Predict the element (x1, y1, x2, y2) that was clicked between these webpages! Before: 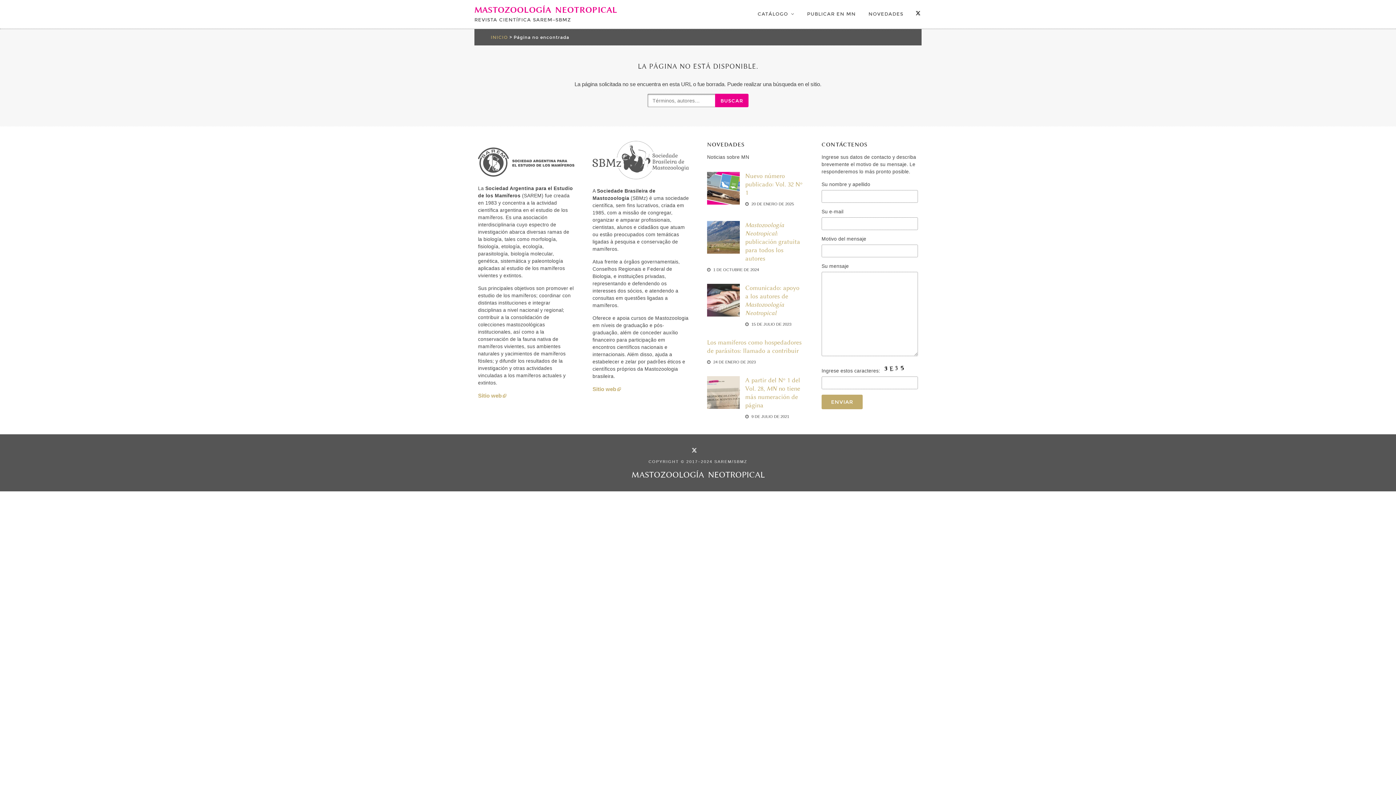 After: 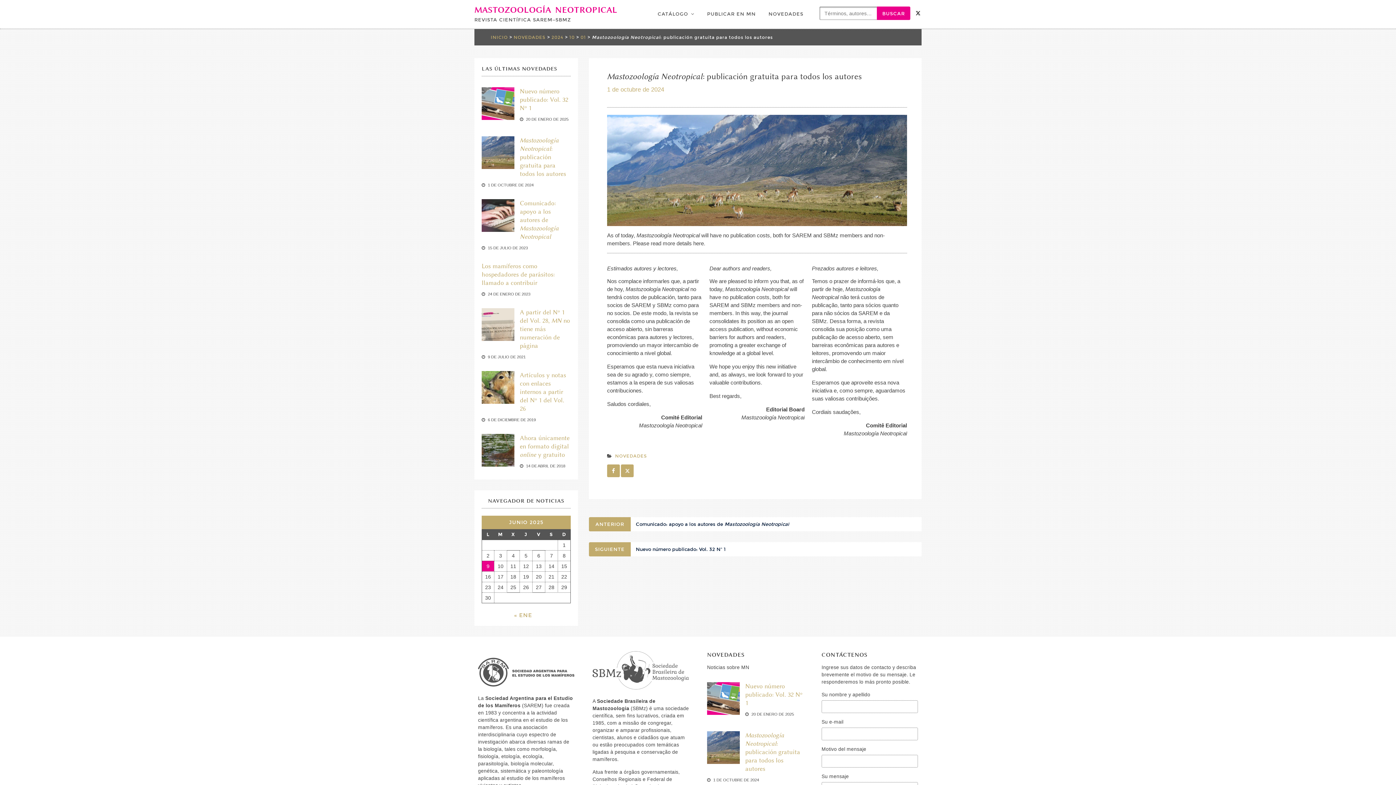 Action: bbox: (745, 221, 800, 262) label: Mastozoología Neotropical: publicación gratuita para todos los autores